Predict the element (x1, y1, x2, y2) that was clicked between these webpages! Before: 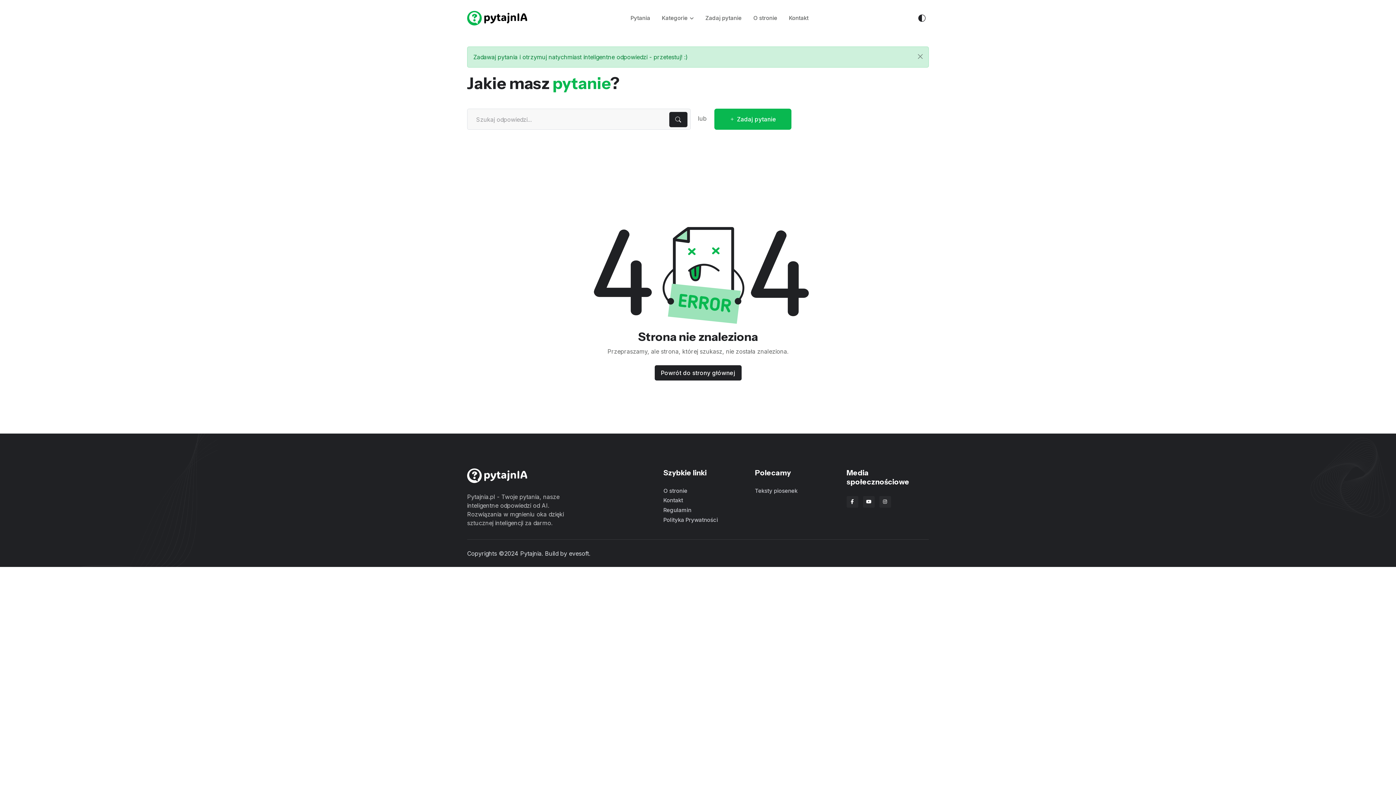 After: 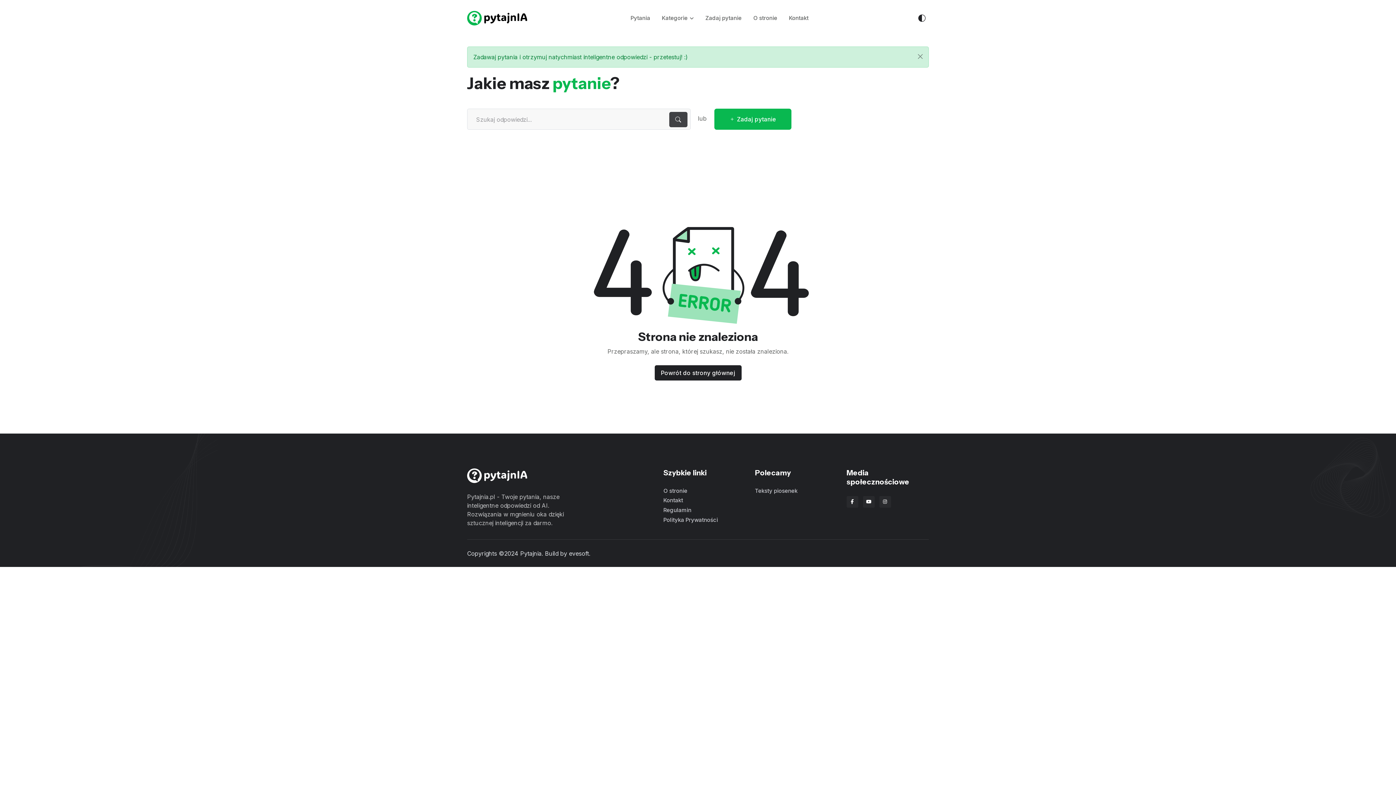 Action: bbox: (669, 111, 687, 127)